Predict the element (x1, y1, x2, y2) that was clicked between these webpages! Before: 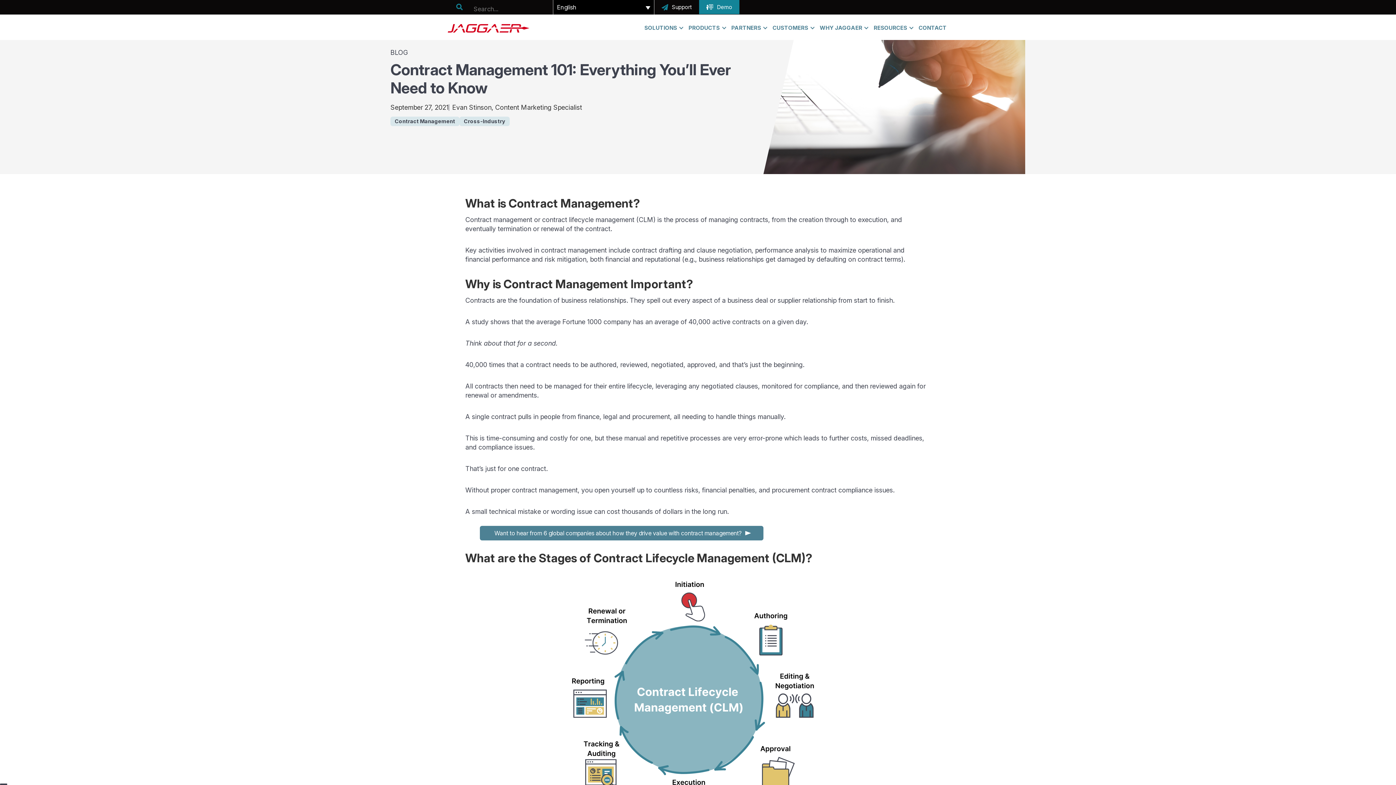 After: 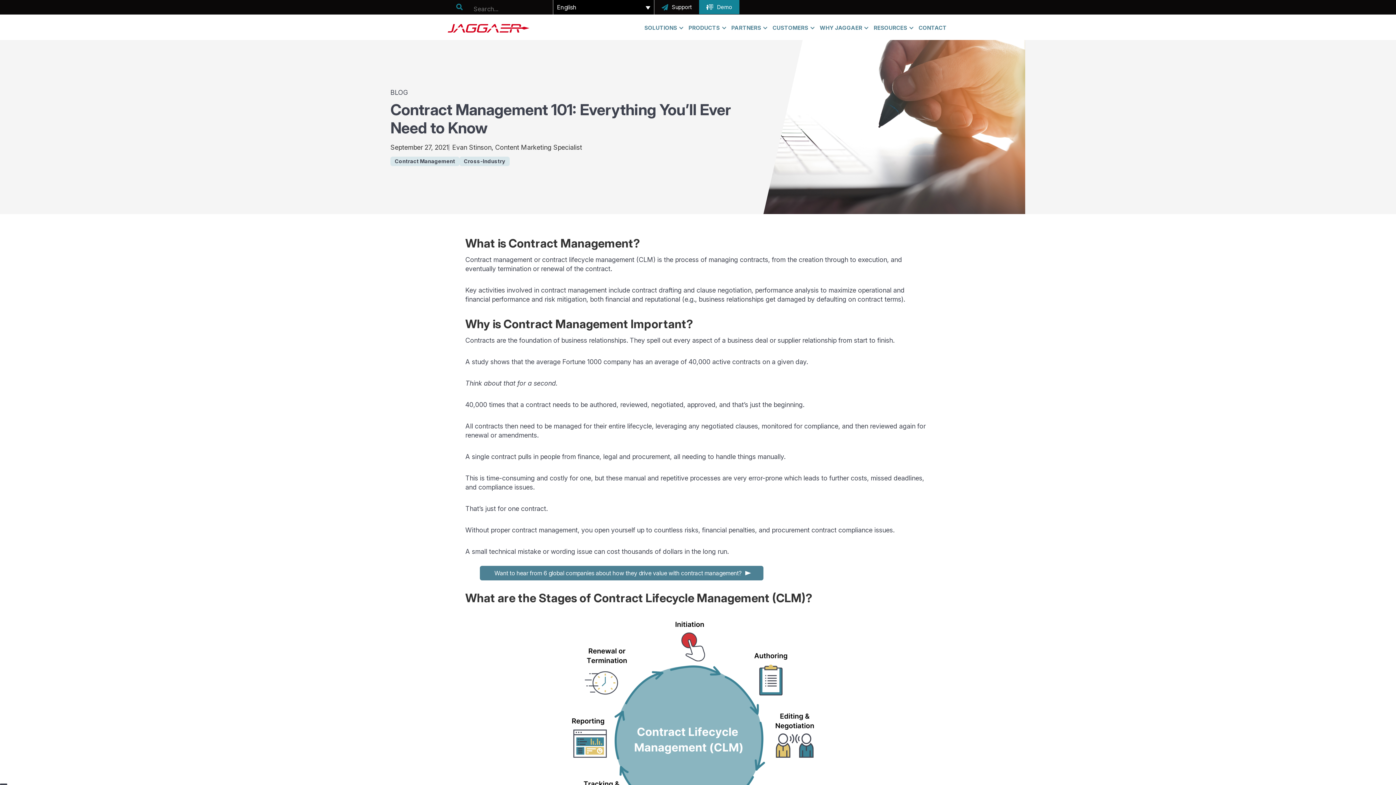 Action: bbox: (480, 526, 763, 540) label: Want to hear from 6 global companies about how they drive value with contract management?